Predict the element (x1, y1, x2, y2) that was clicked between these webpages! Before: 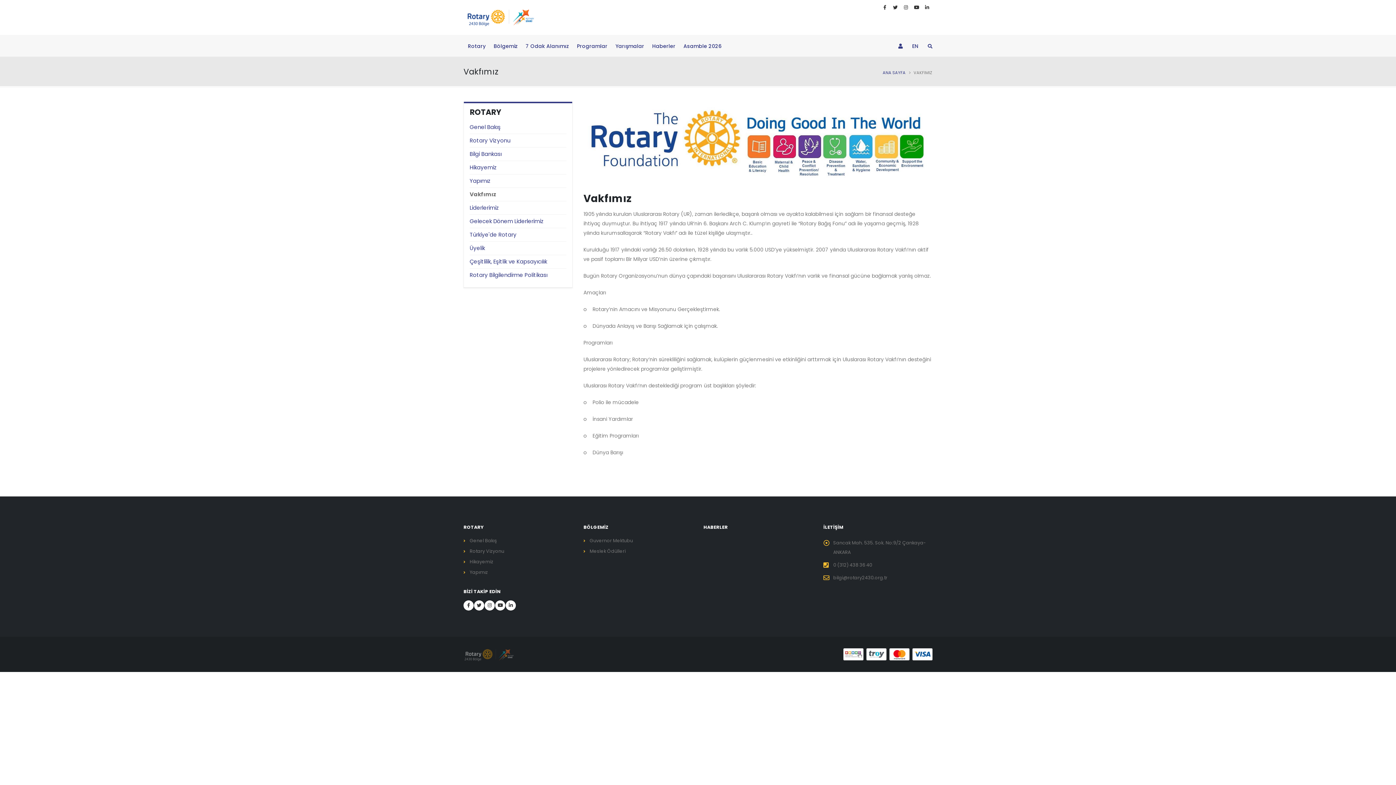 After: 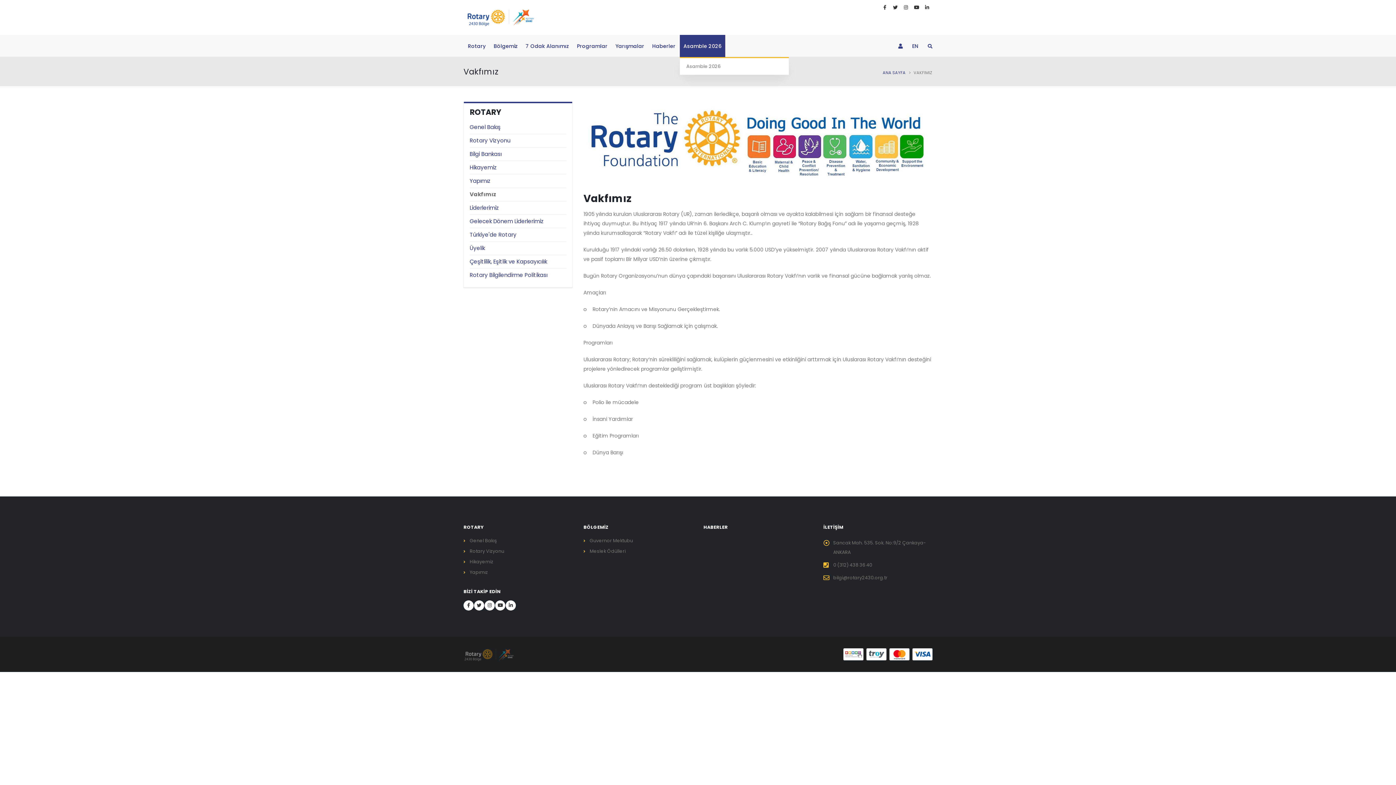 Action: bbox: (680, 34, 725, 57) label: Asamble 2026